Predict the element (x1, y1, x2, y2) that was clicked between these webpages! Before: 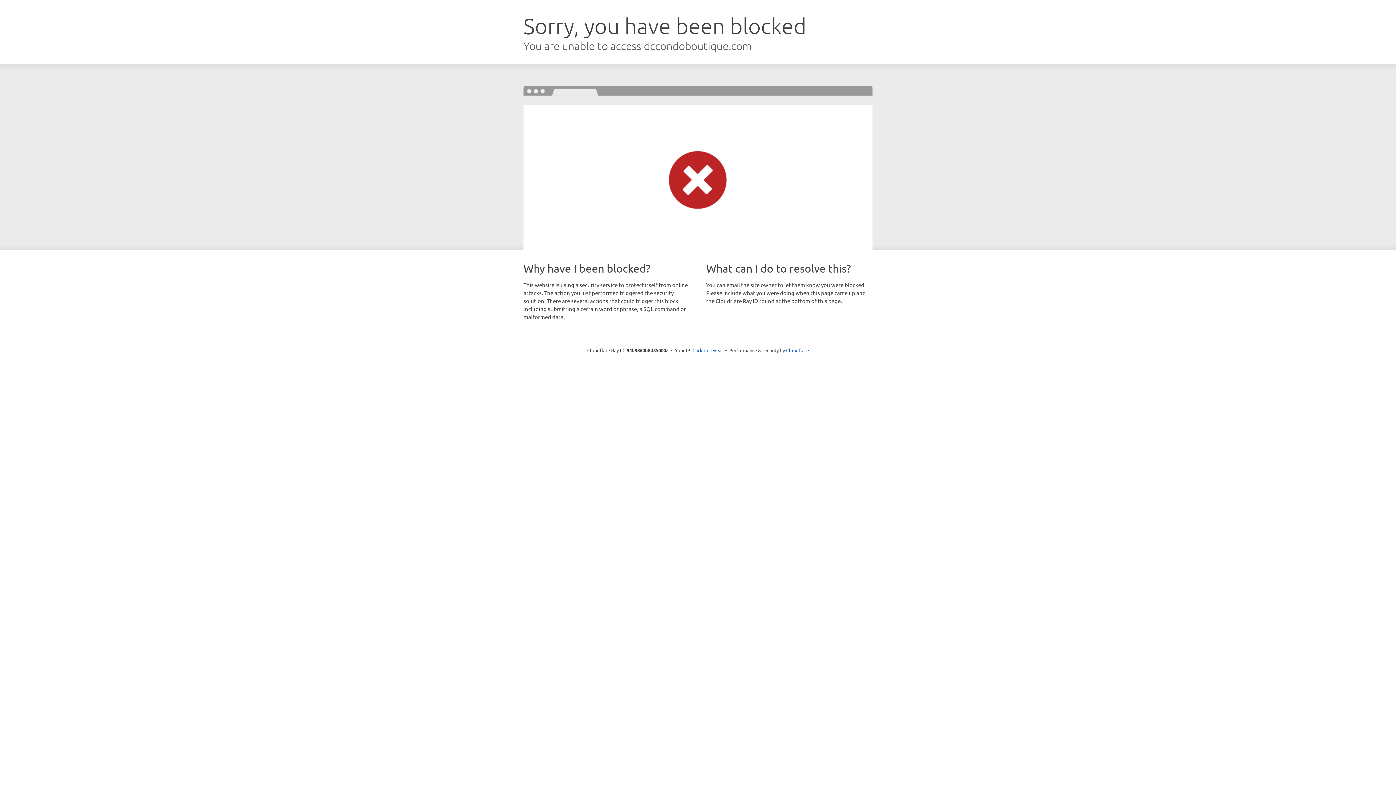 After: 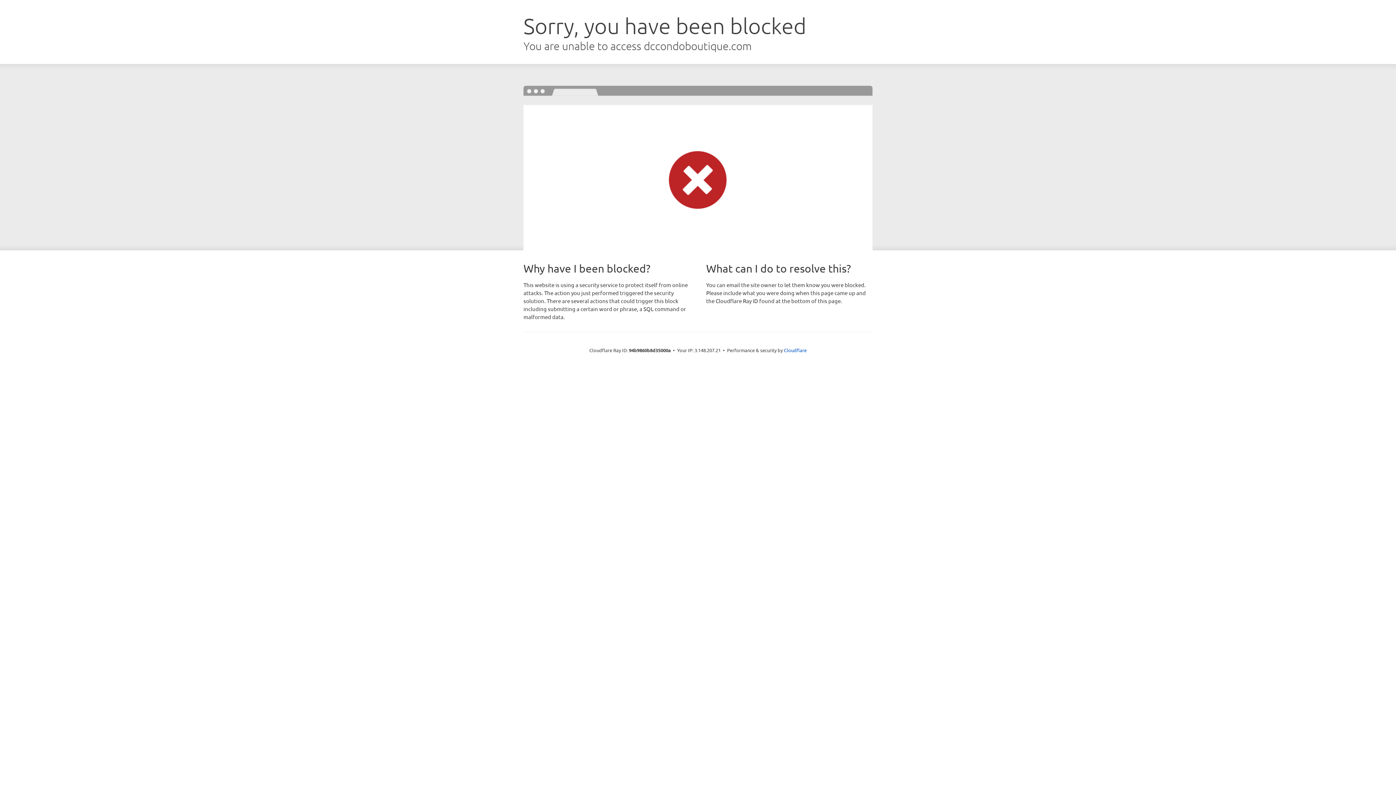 Action: label: Click to reveal bbox: (692, 346, 723, 353)